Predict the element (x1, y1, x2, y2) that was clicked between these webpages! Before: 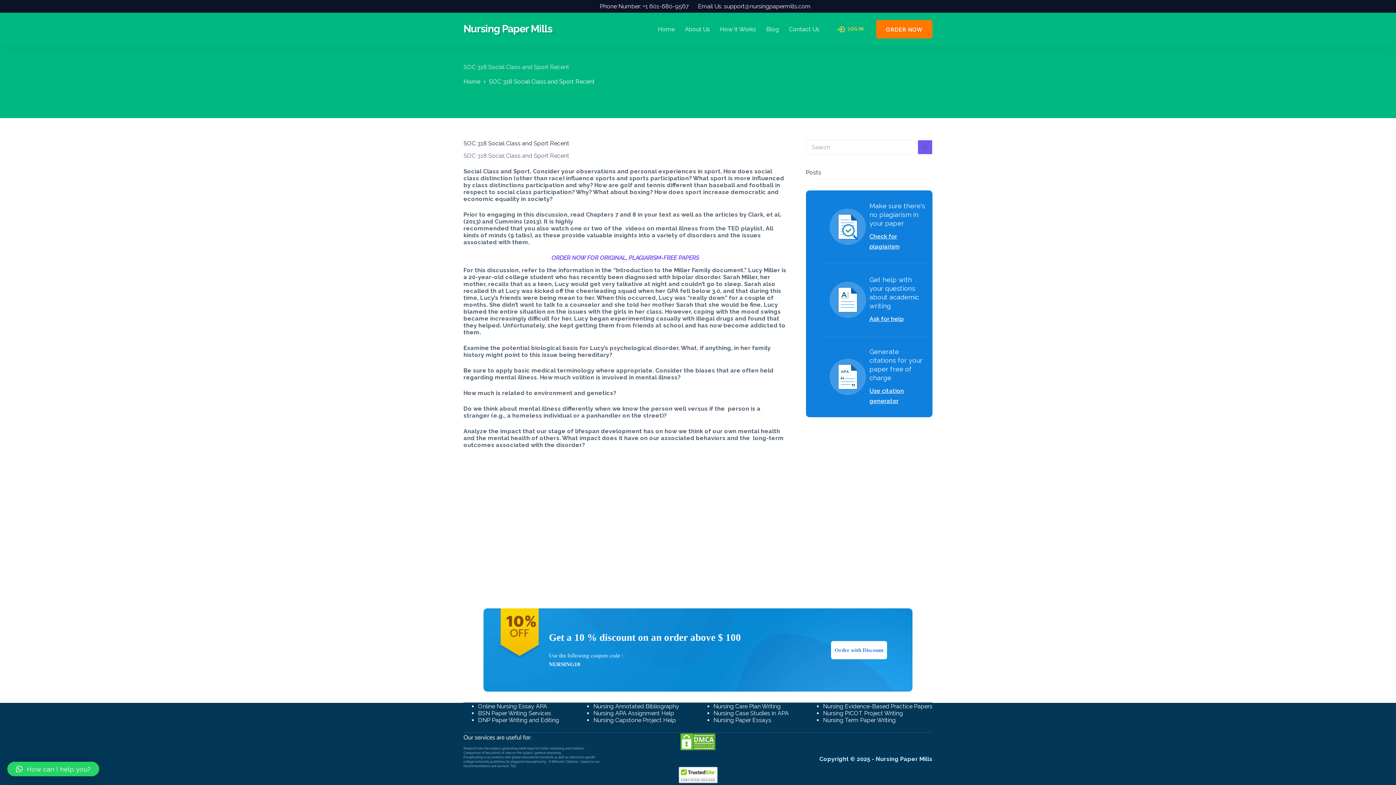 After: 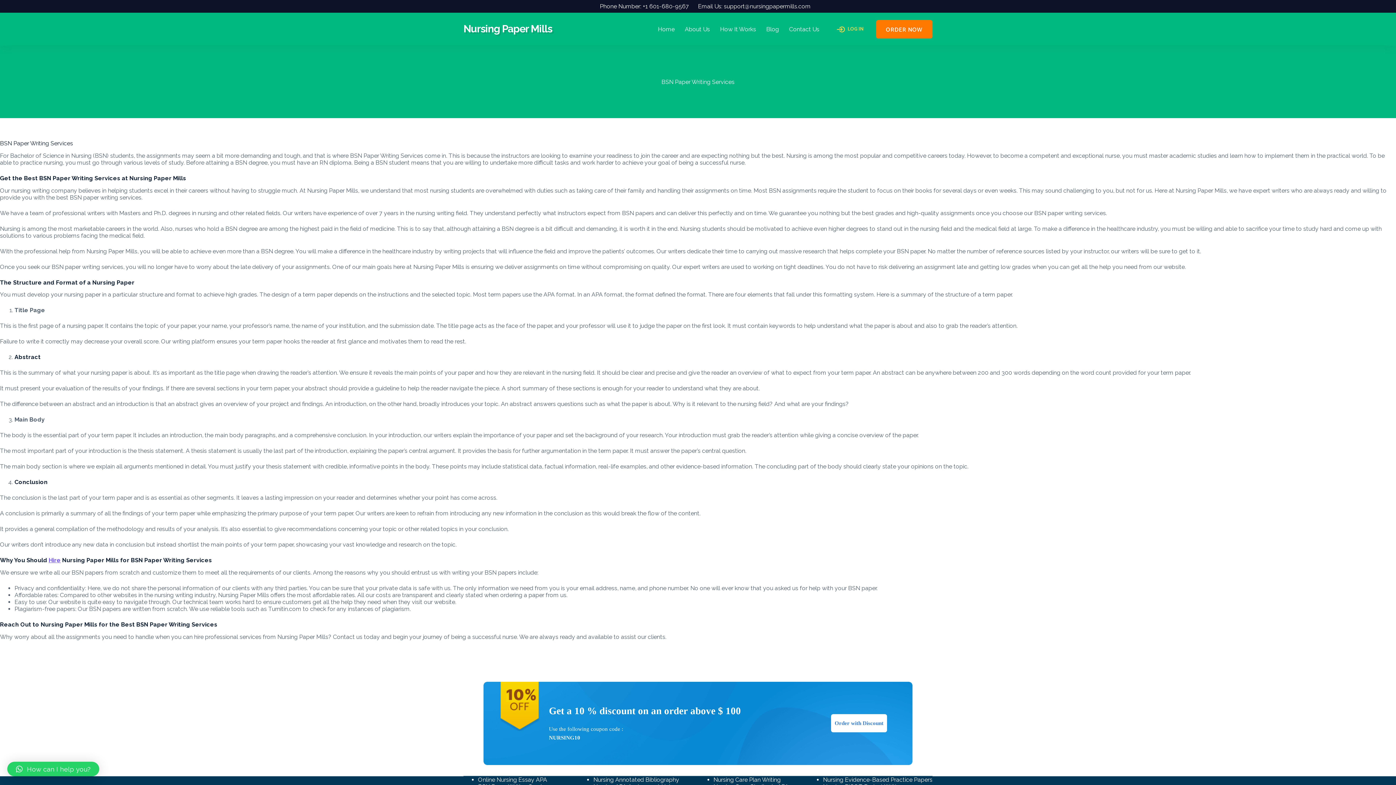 Action: bbox: (478, 710, 551, 717) label: BSN Paper Writing Services